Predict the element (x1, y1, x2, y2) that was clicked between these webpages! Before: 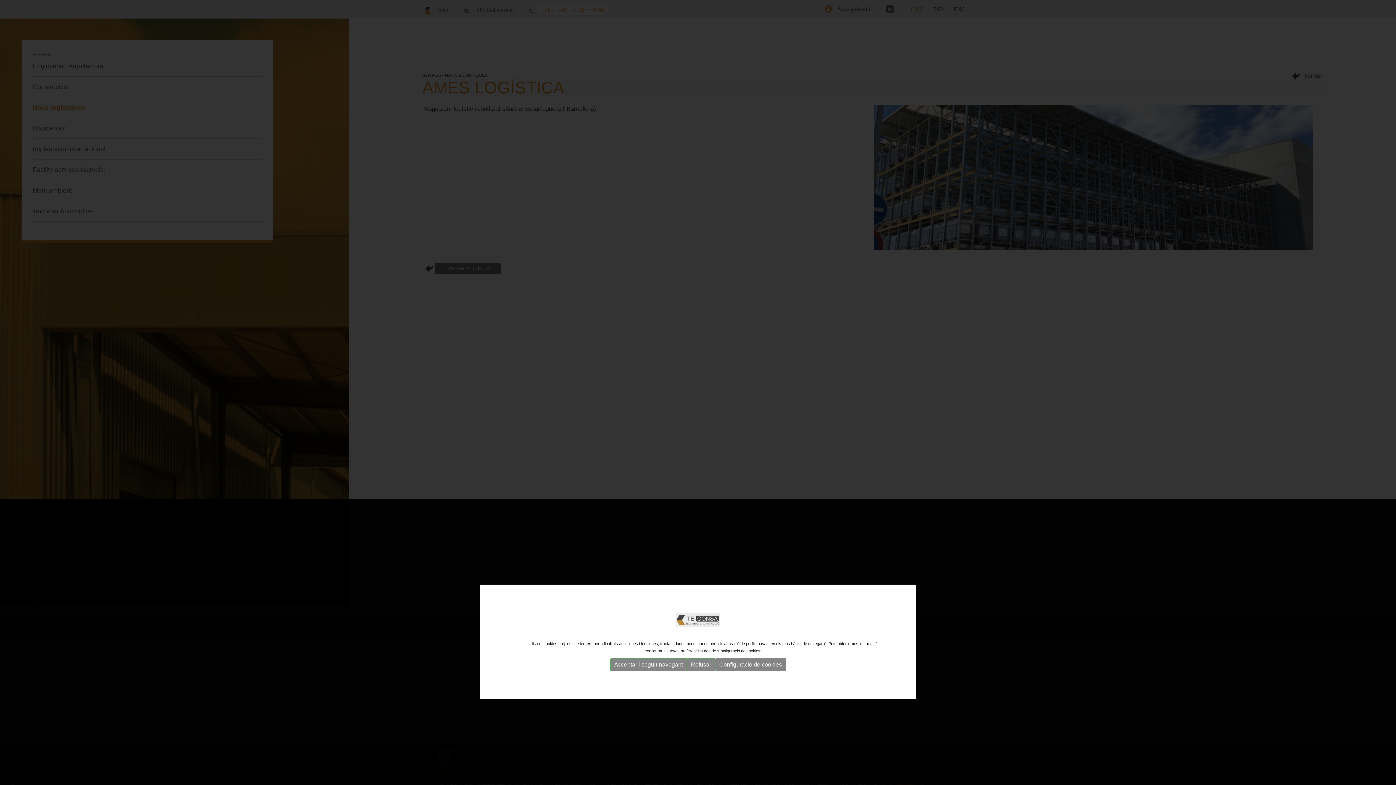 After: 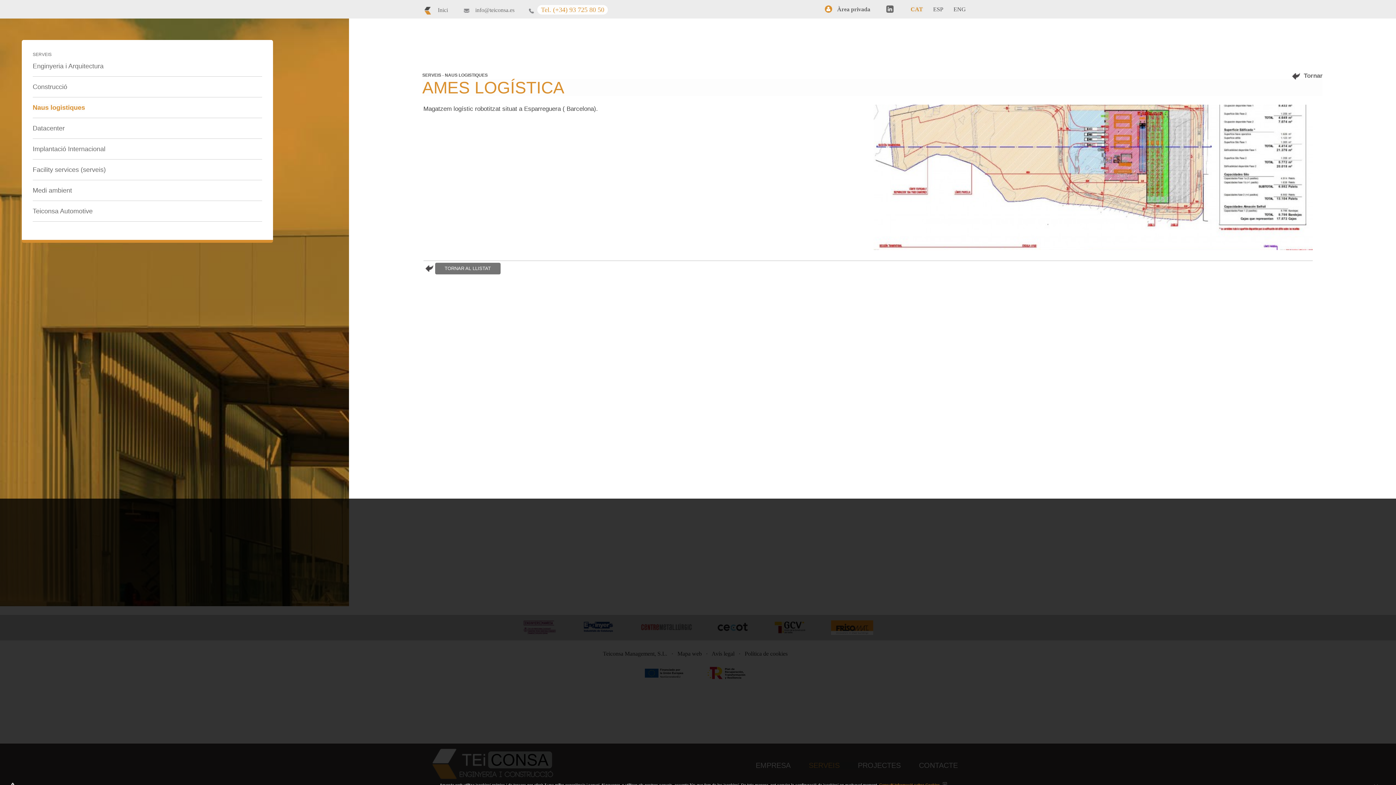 Action: bbox: (687, 658, 715, 671) label: Refusar